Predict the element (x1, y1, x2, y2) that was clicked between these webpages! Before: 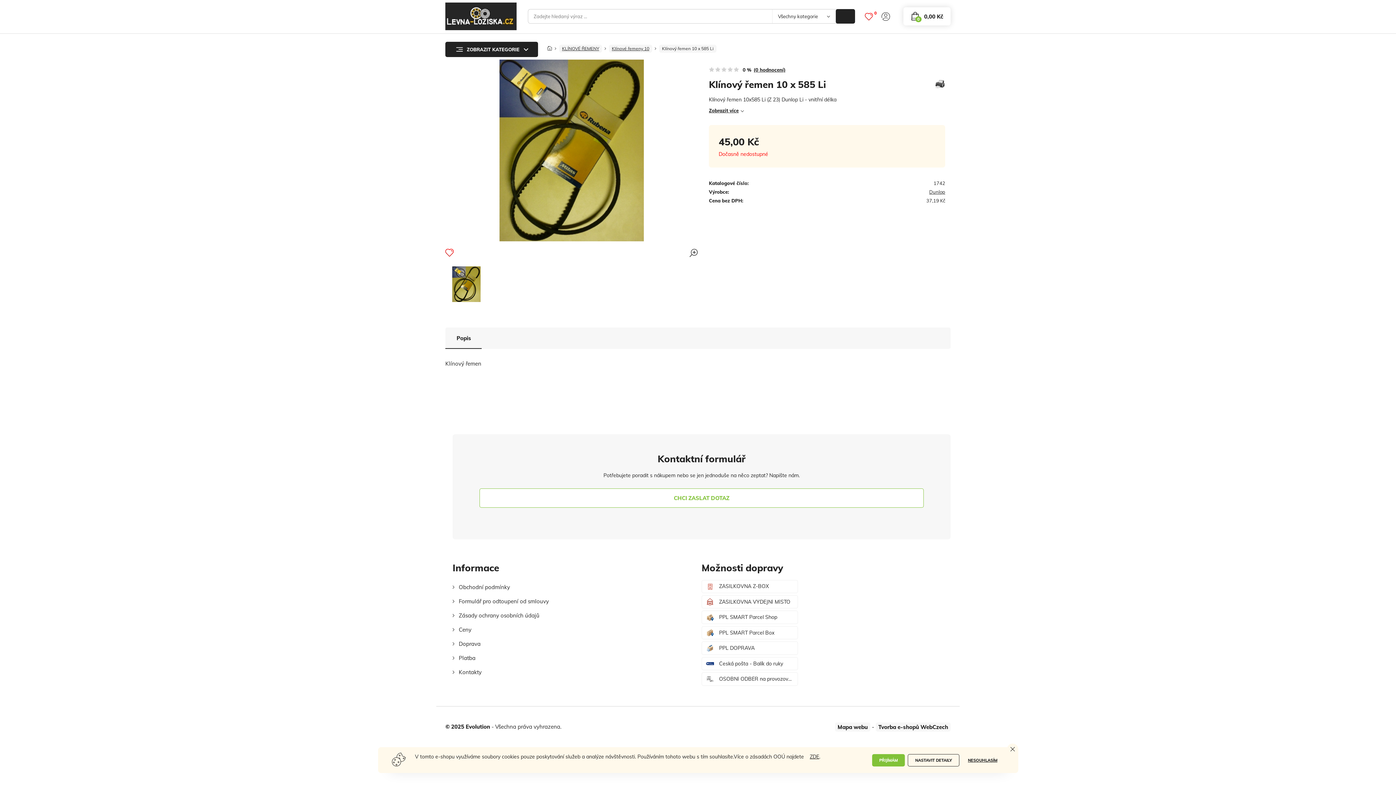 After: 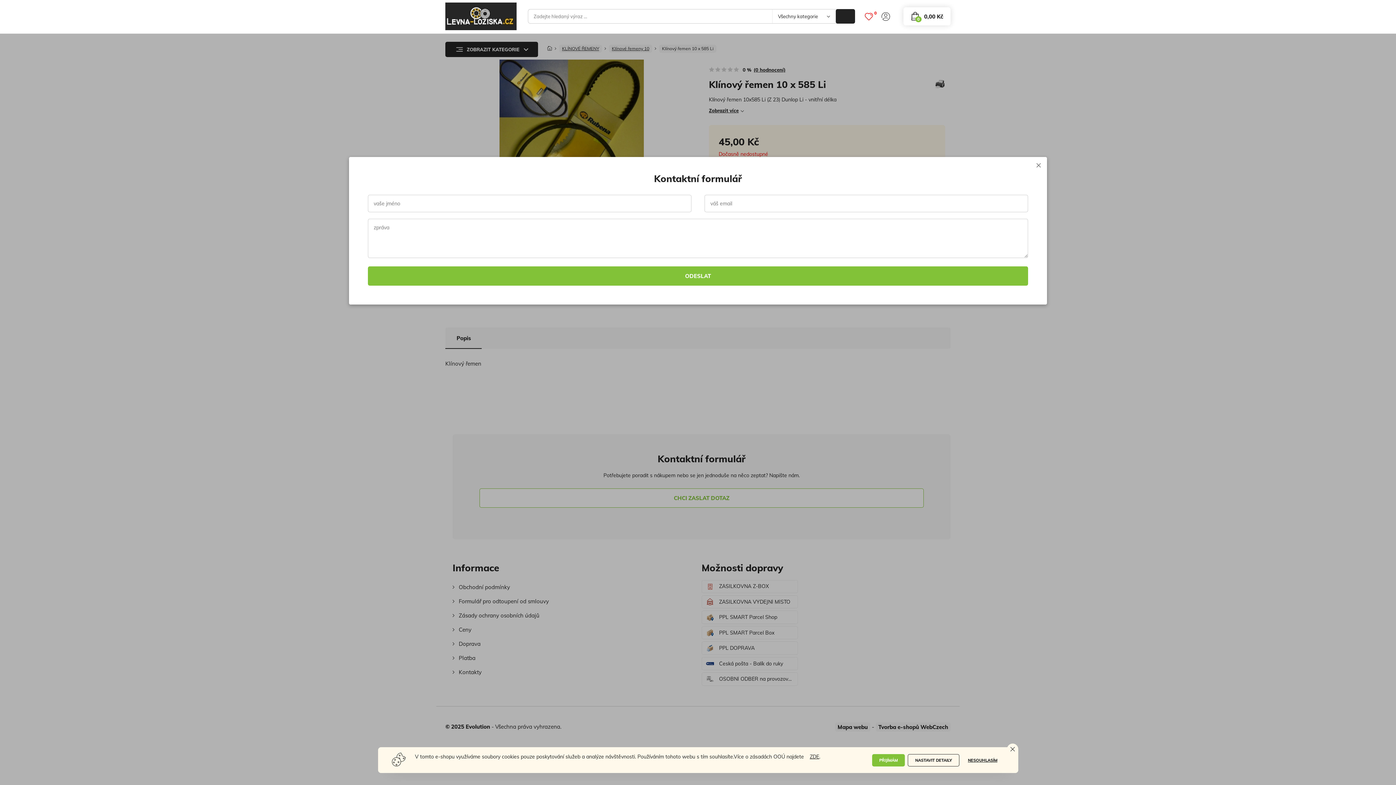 Action: bbox: (479, 488, 924, 507) label: CHCI ZASLAT DOTAZ